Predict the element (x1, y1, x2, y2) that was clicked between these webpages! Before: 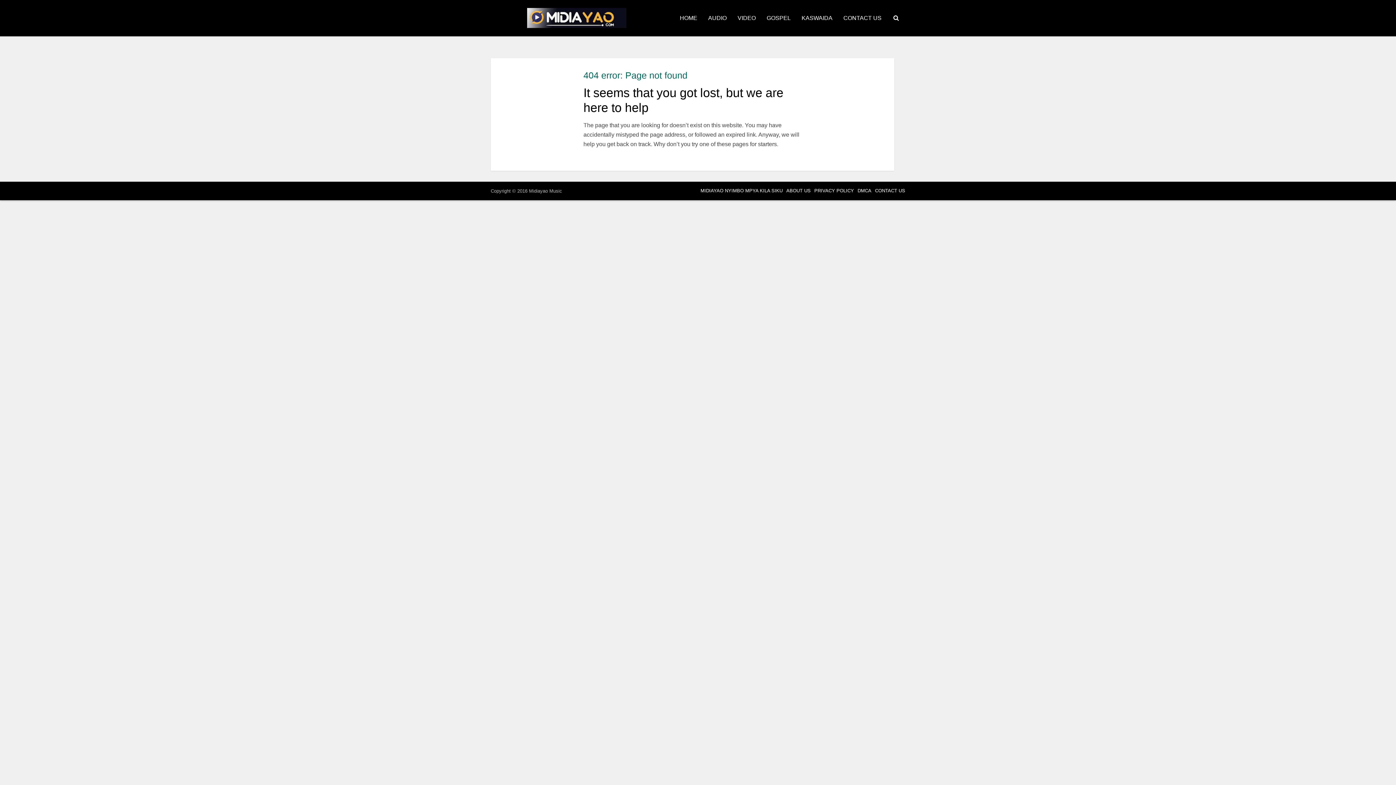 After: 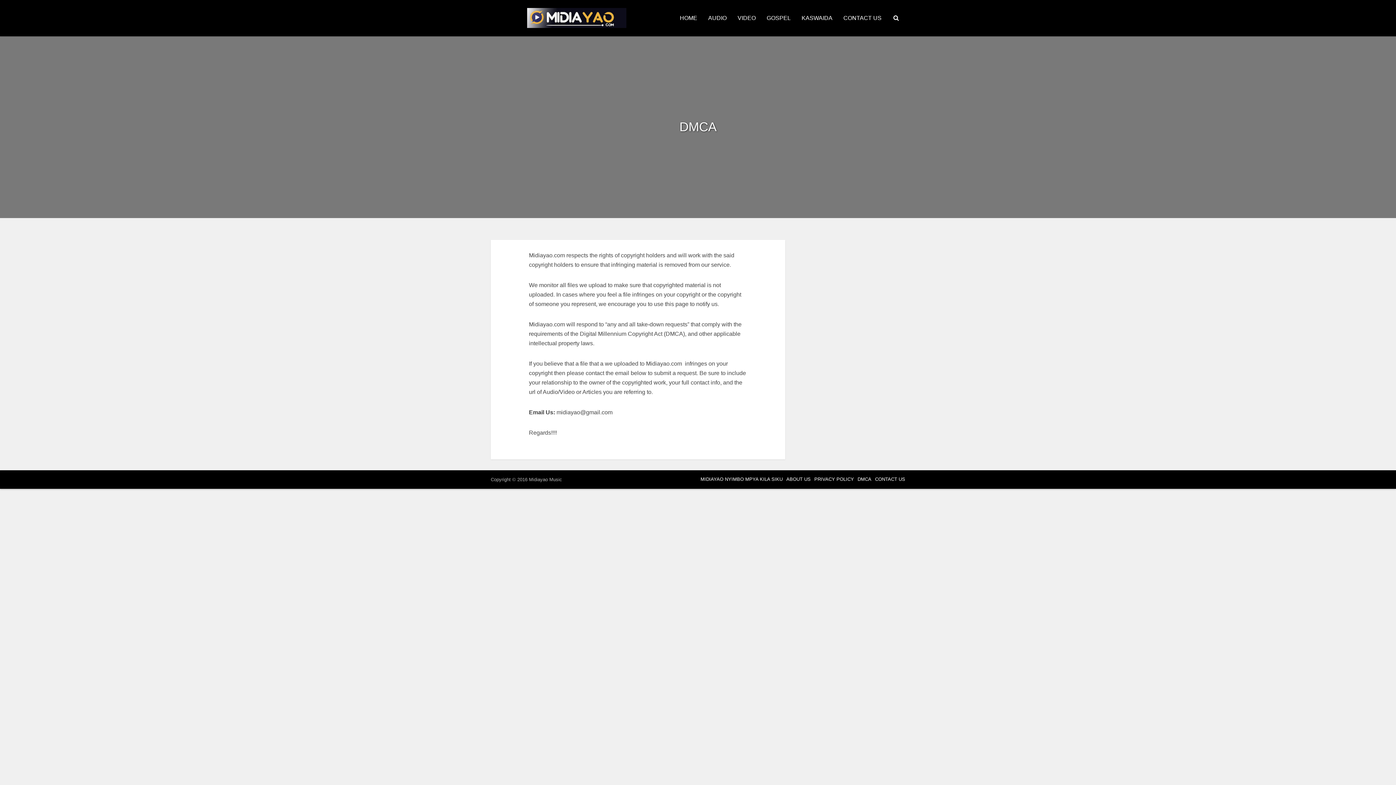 Action: bbox: (857, 188, 871, 193) label: DMCA